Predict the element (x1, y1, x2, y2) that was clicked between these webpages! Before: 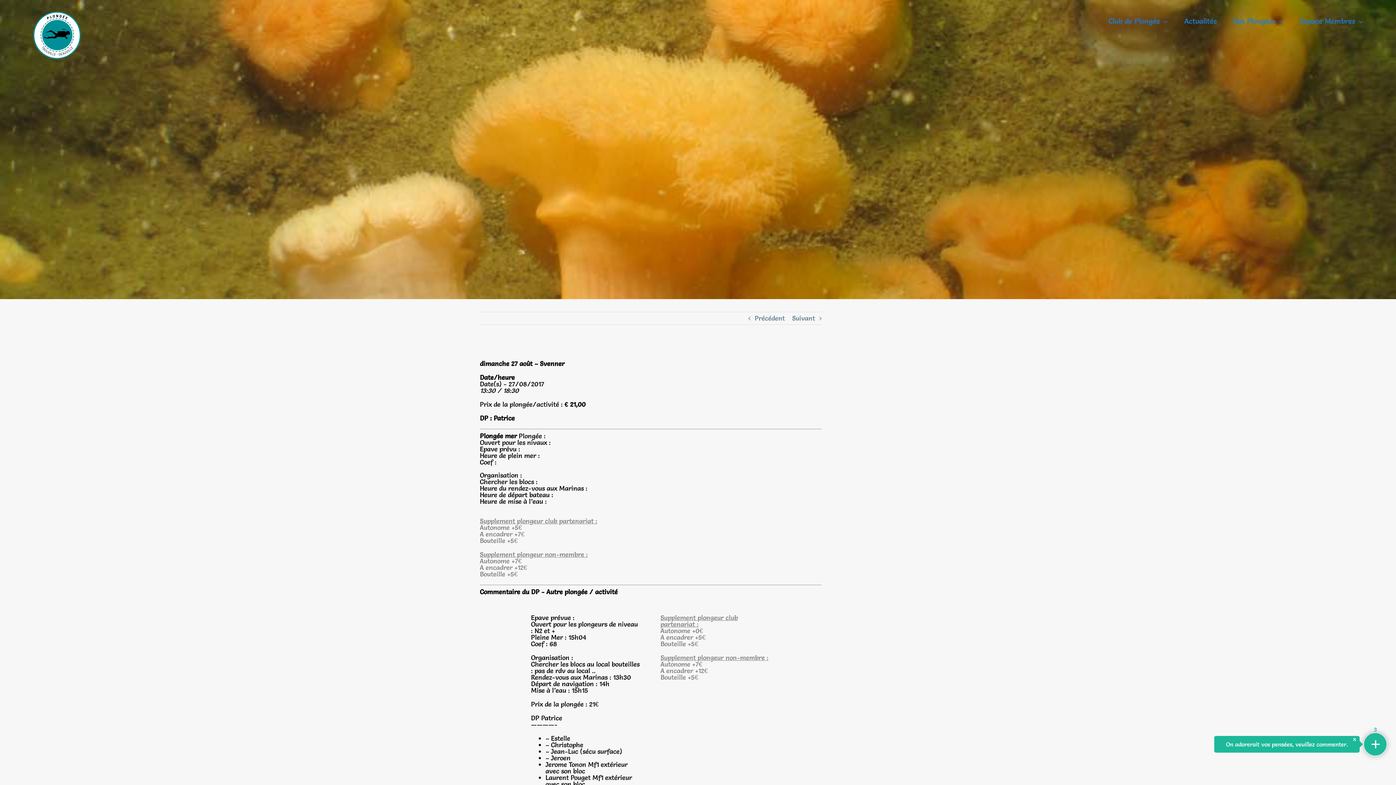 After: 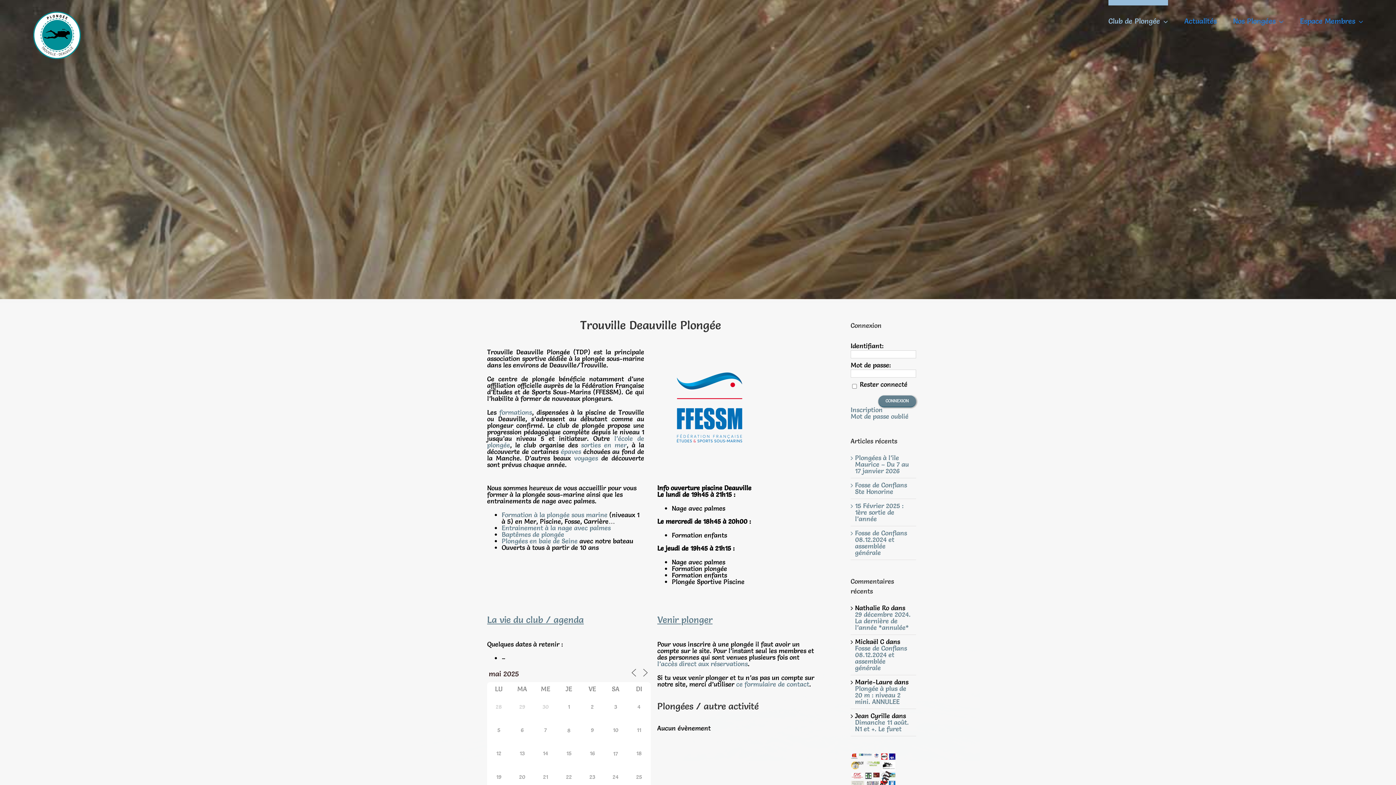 Action: label: Club de Plongée bbox: (1108, 0, 1168, 36)